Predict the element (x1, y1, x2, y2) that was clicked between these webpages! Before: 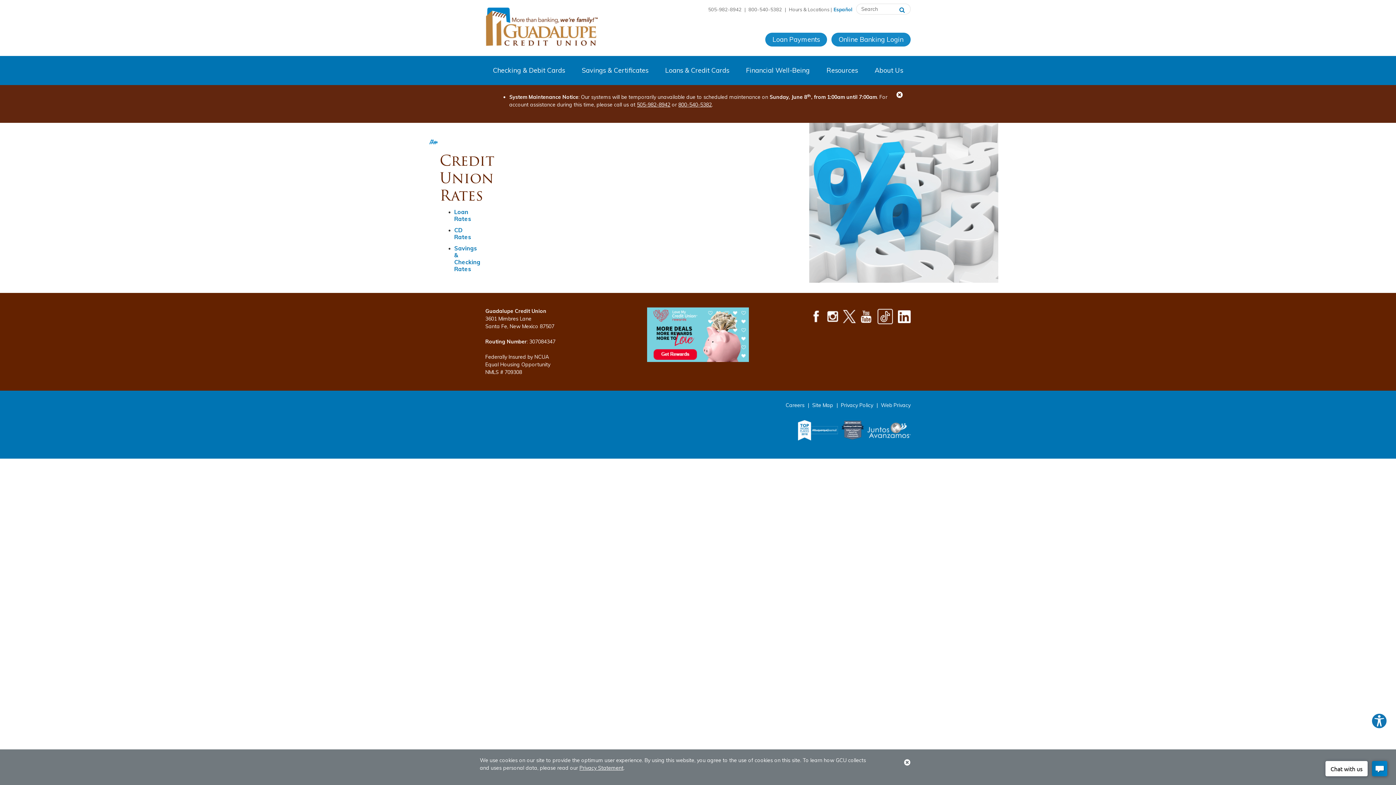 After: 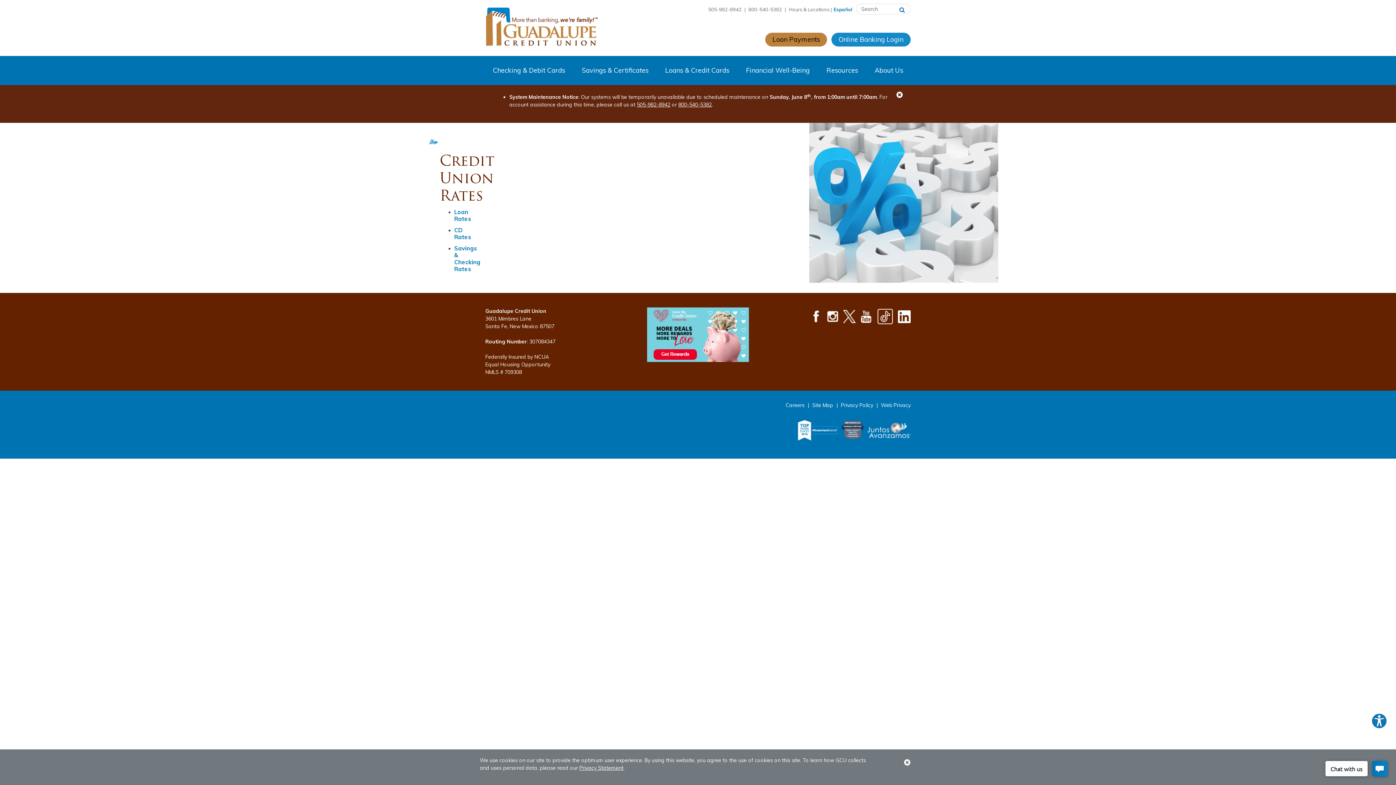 Action: bbox: (765, 32, 827, 46) label: Loan Payments